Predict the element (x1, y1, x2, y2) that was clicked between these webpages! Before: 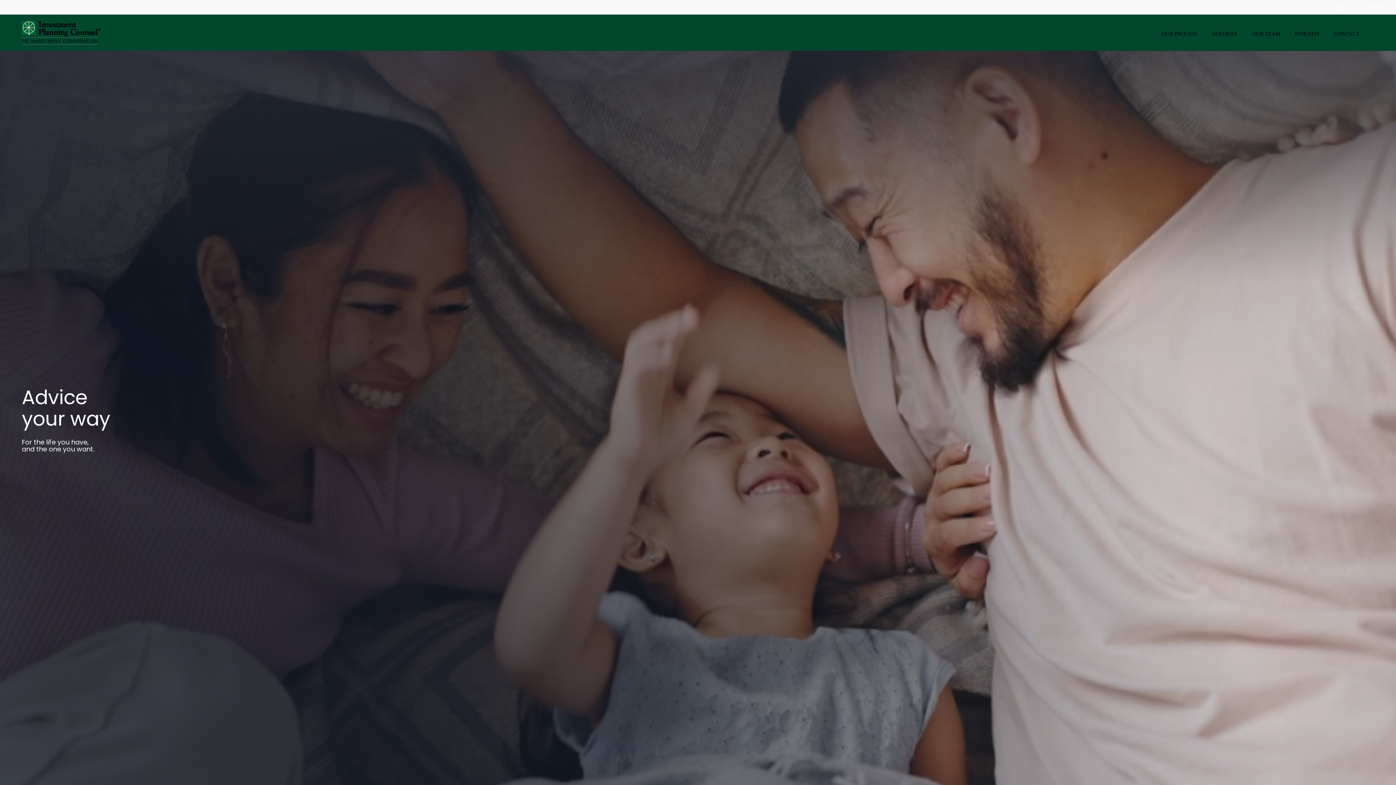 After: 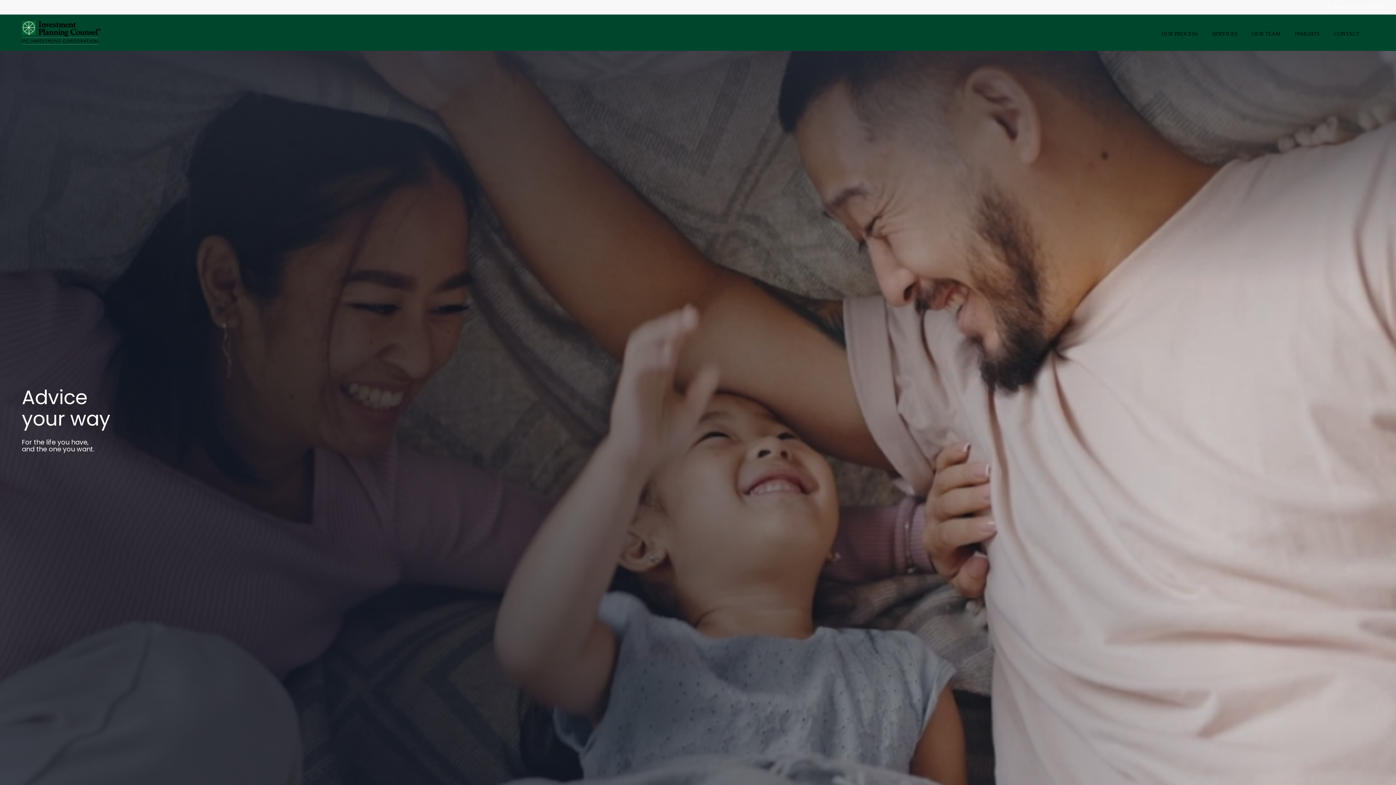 Action: bbox: (21, 29, 115, 35)